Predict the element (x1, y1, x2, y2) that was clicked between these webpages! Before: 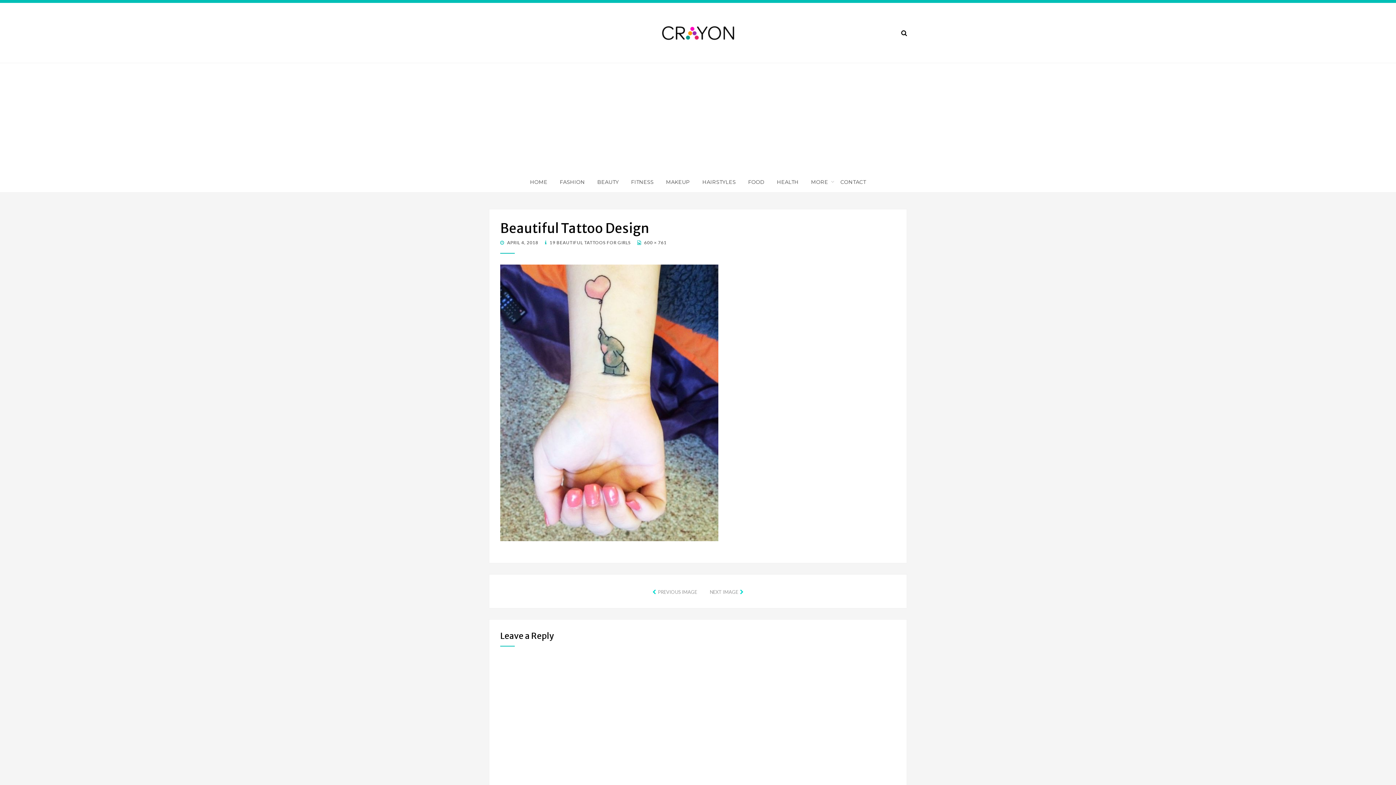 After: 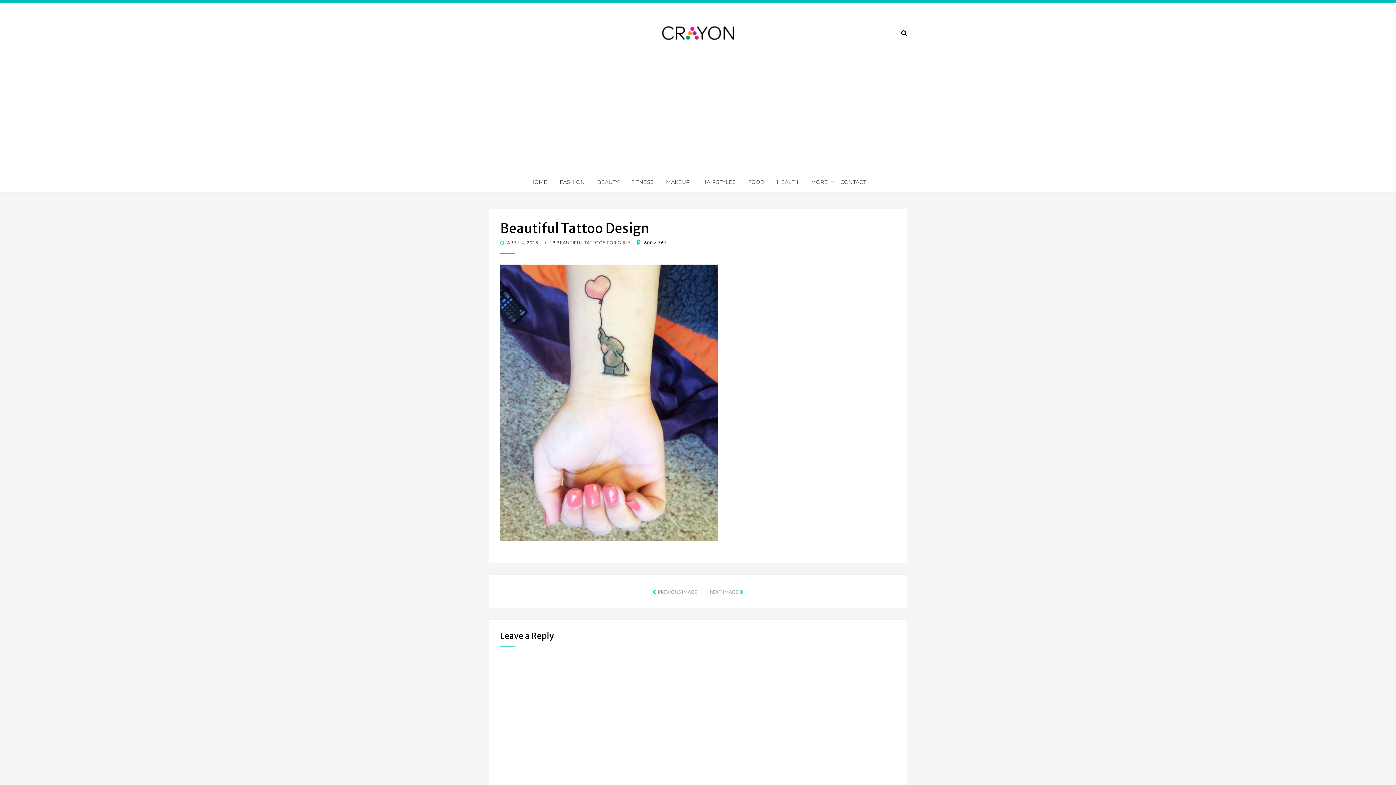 Action: label:  600 × 761 bbox: (637, 240, 666, 245)